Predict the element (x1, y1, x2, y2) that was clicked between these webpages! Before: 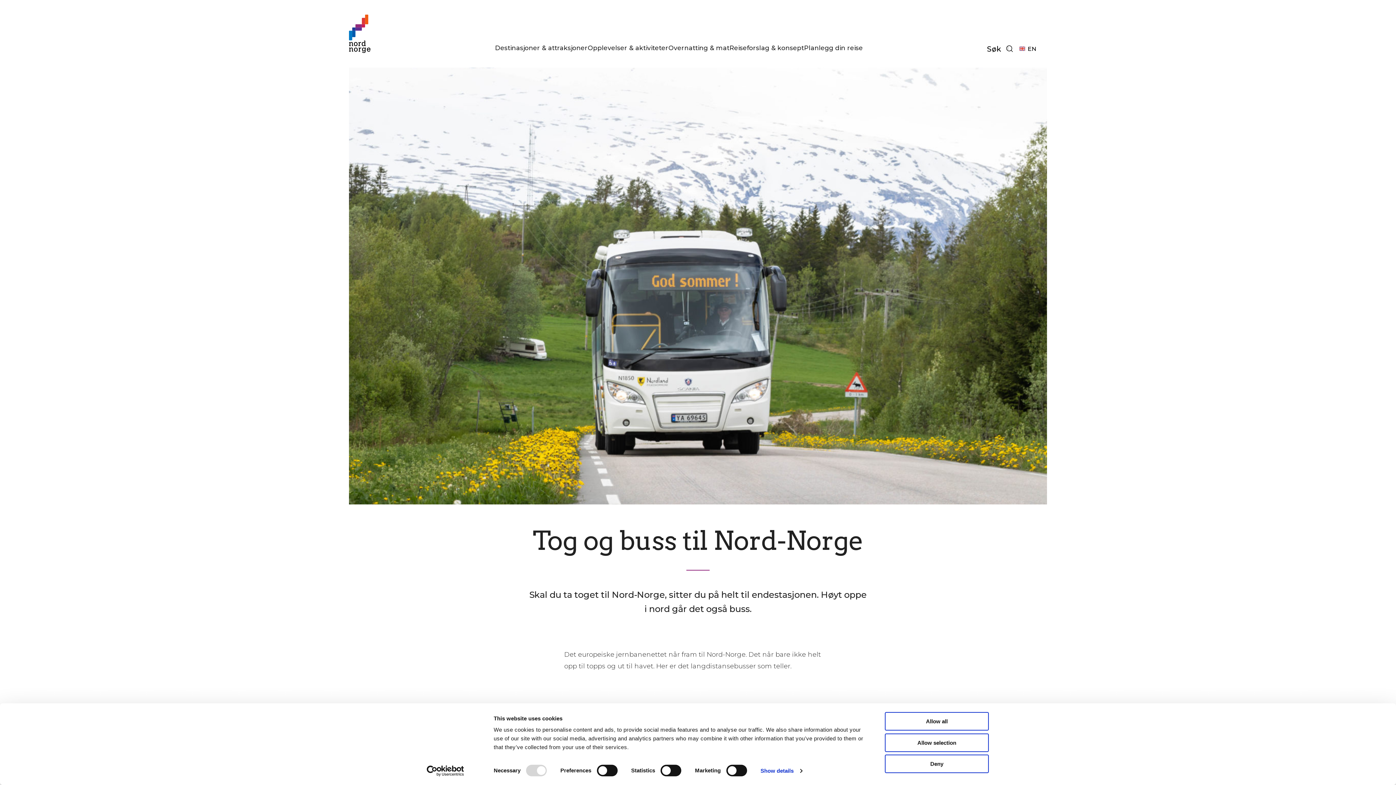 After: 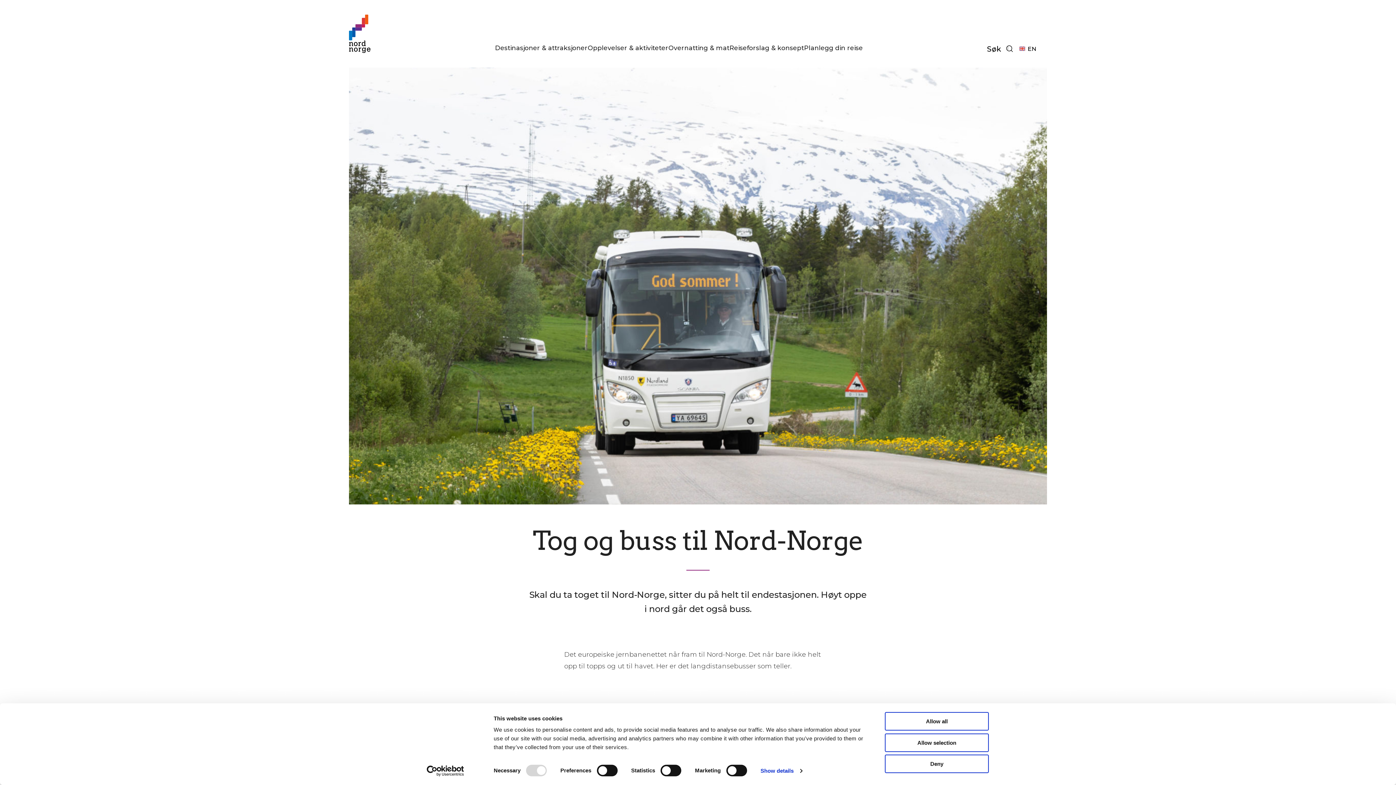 Action: label: Usercentrics Cookiebot - opens in a new window bbox: (413, 765, 477, 776)